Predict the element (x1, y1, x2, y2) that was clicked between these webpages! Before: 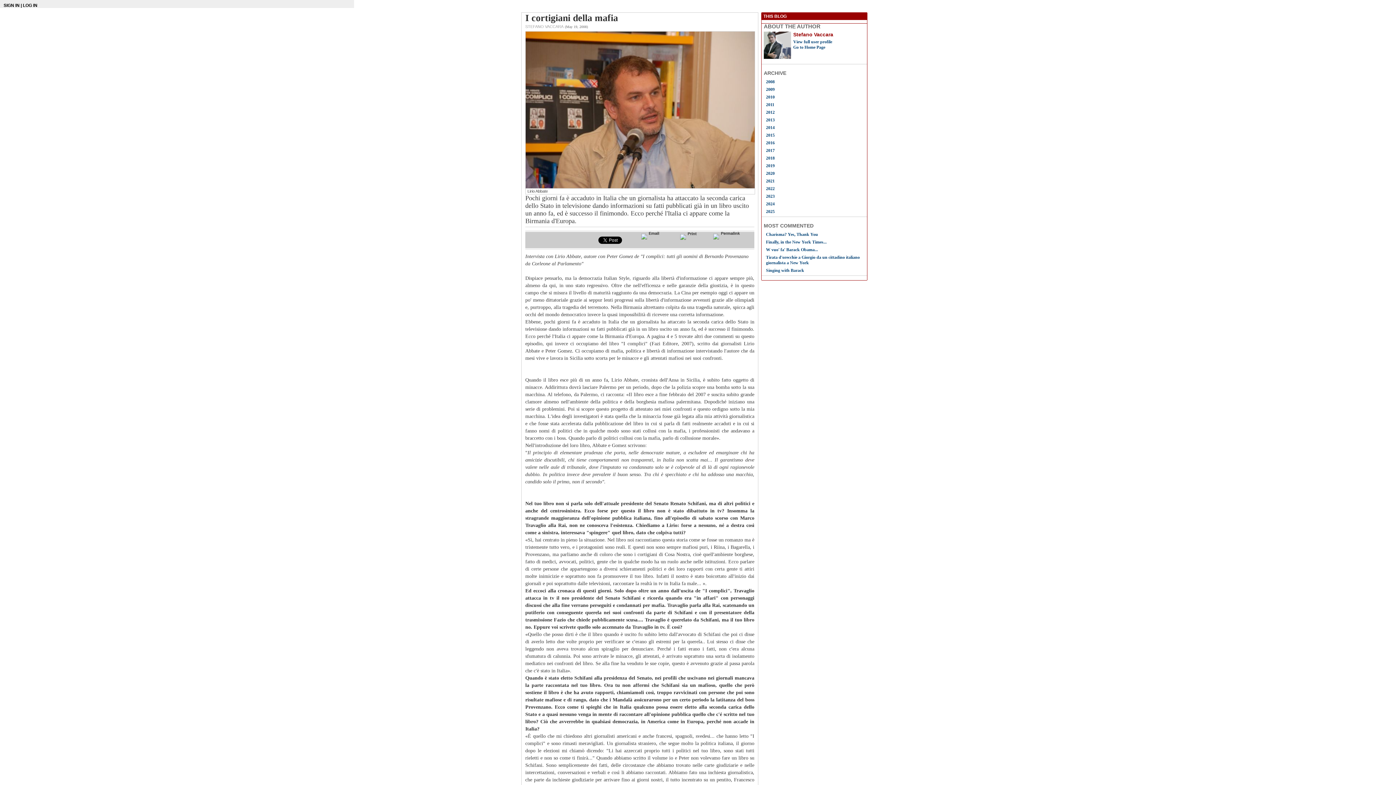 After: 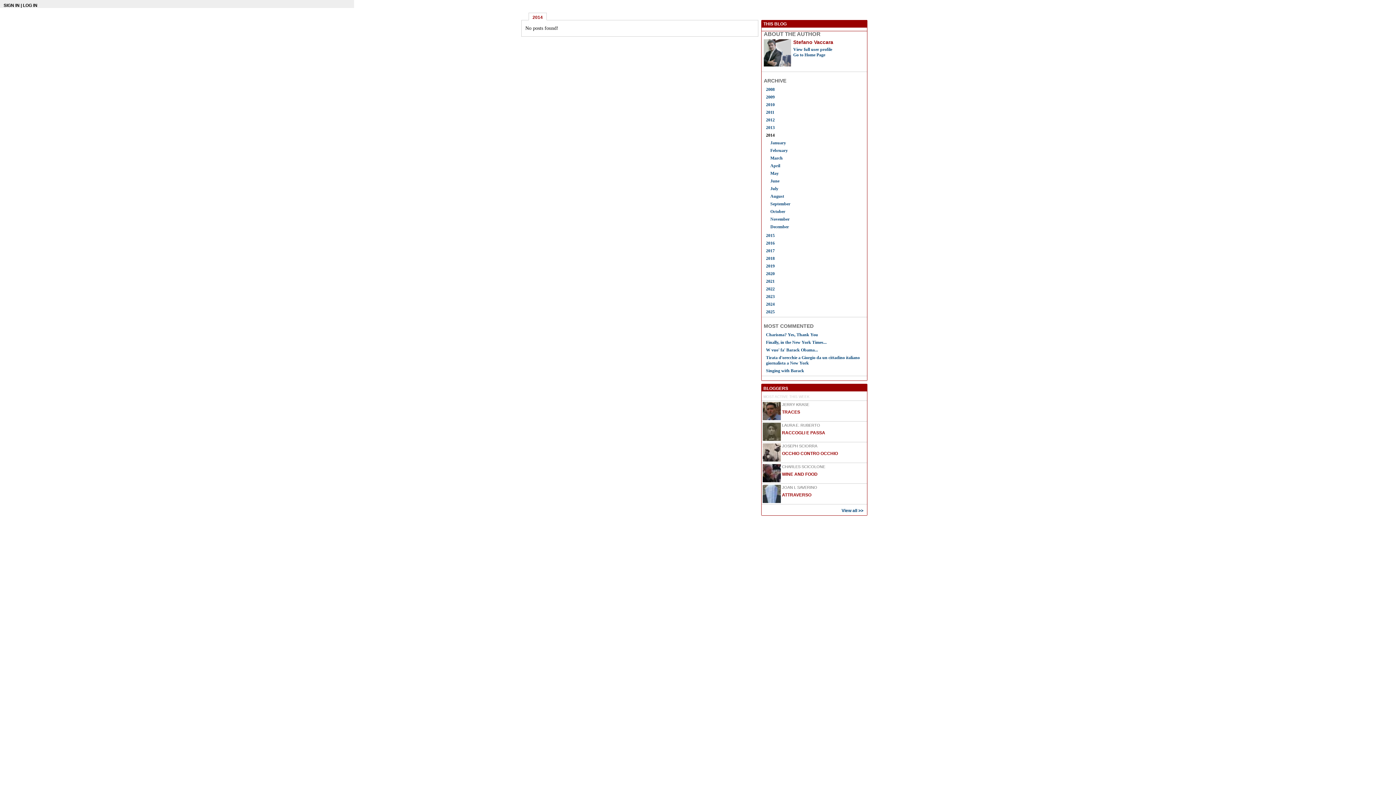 Action: bbox: (766, 125, 774, 130) label: 2014